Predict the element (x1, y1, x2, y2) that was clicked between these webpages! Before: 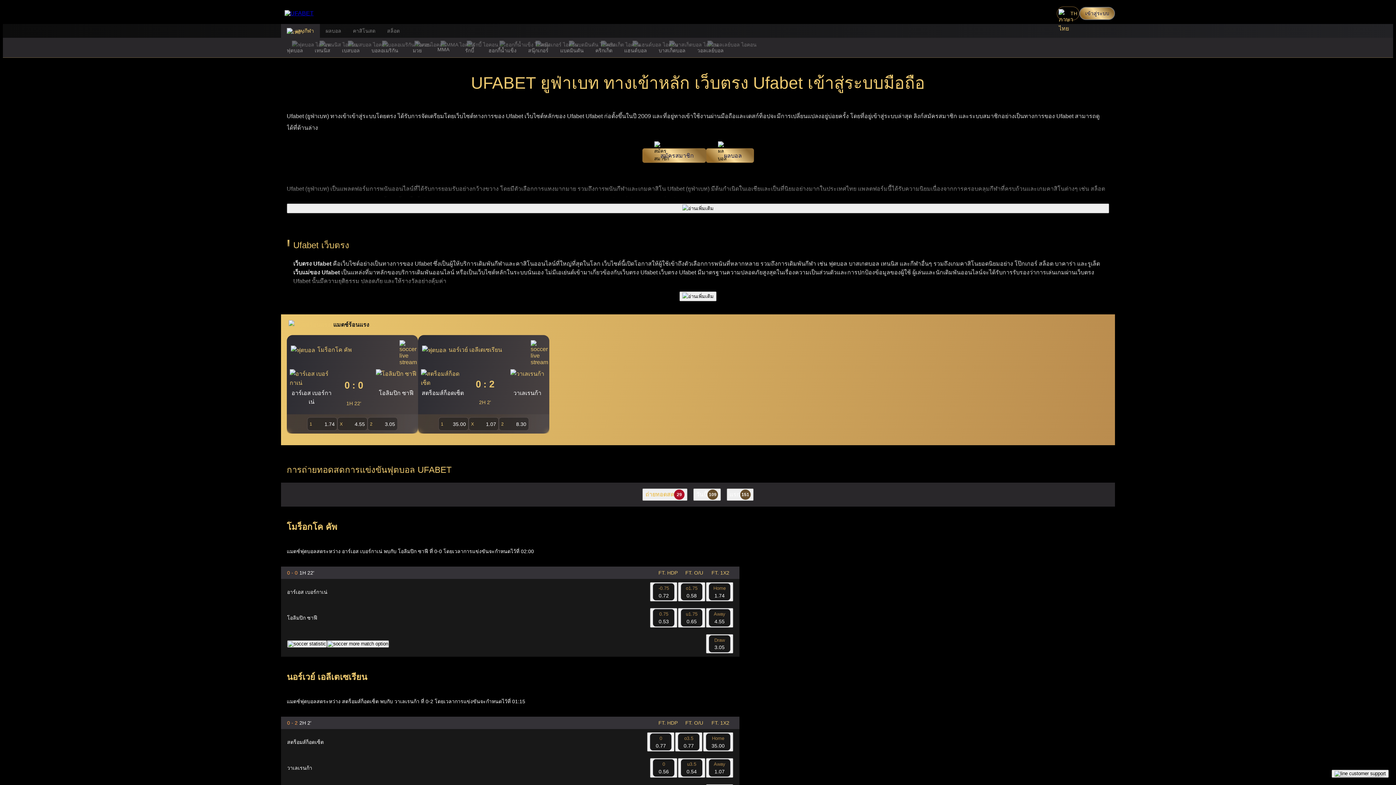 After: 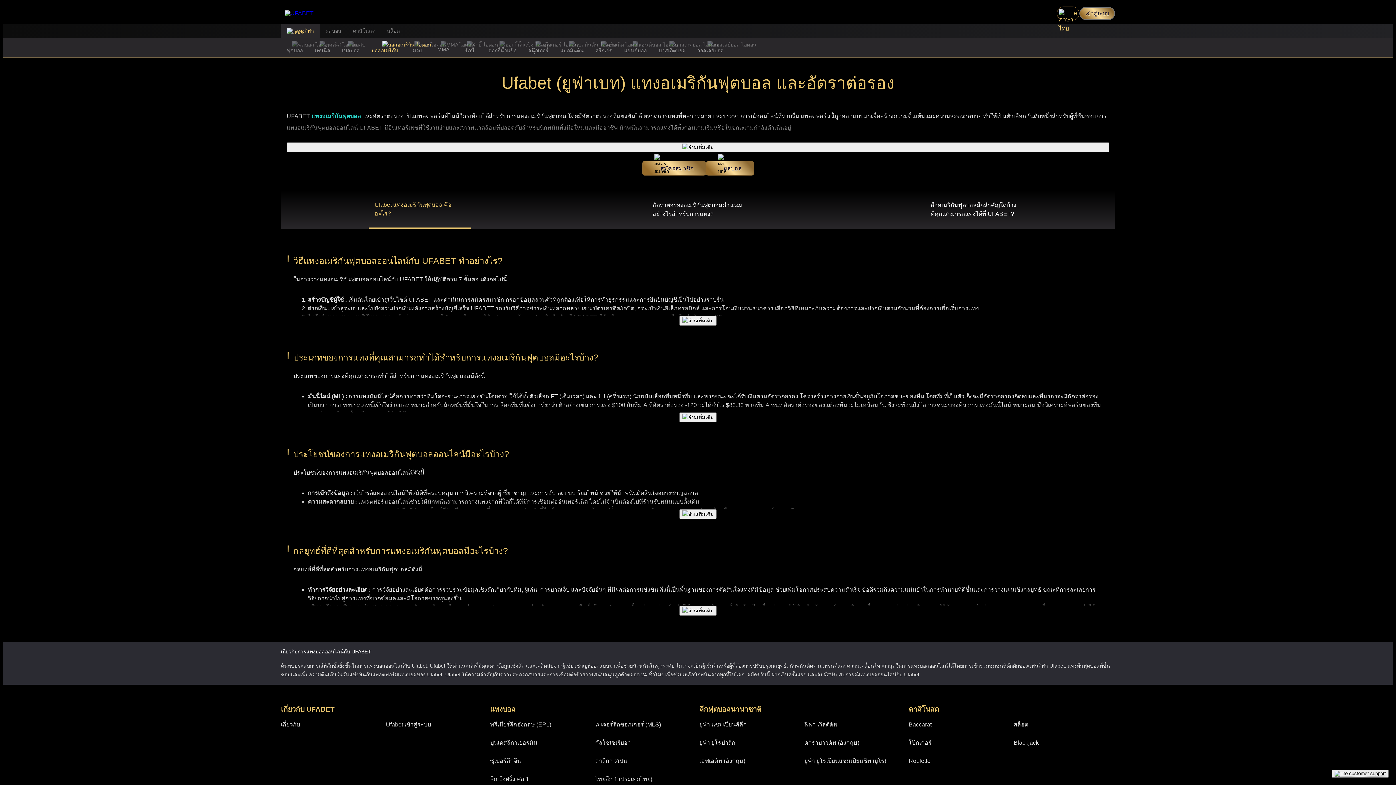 Action: bbox: (365, 37, 404, 57) label: บอลอเมริกัน